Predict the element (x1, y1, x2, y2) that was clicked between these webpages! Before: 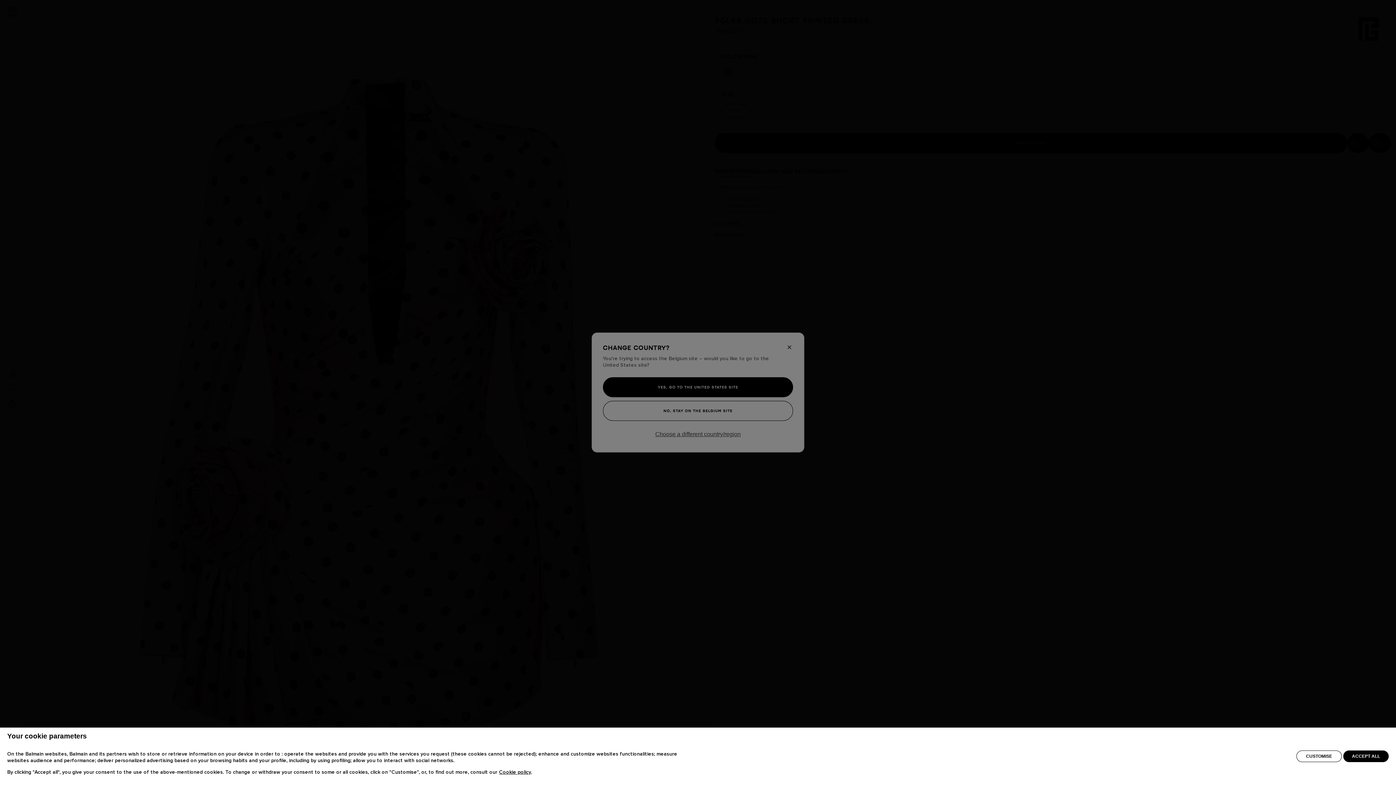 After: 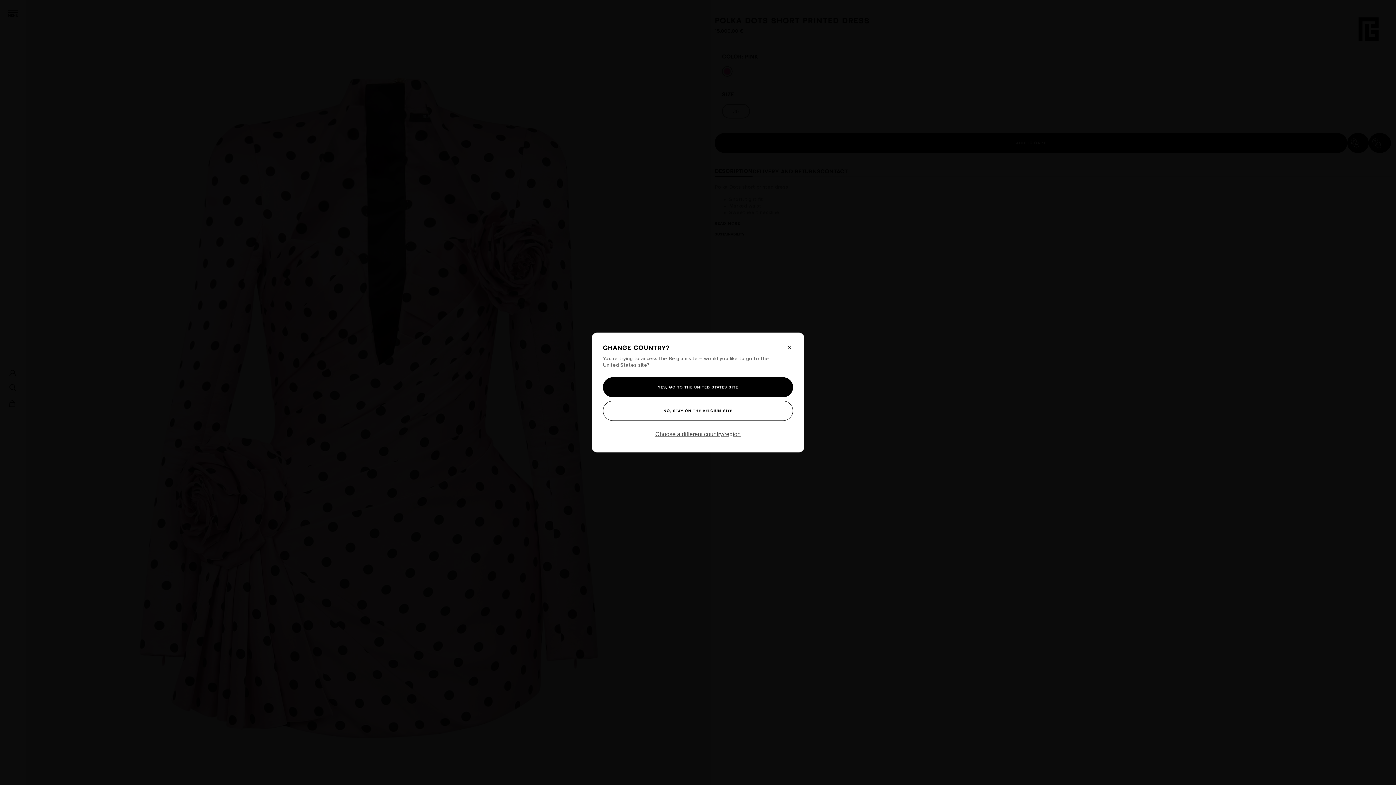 Action: label: ACCEPT ALL bbox: (1343, 766, 1389, 777)